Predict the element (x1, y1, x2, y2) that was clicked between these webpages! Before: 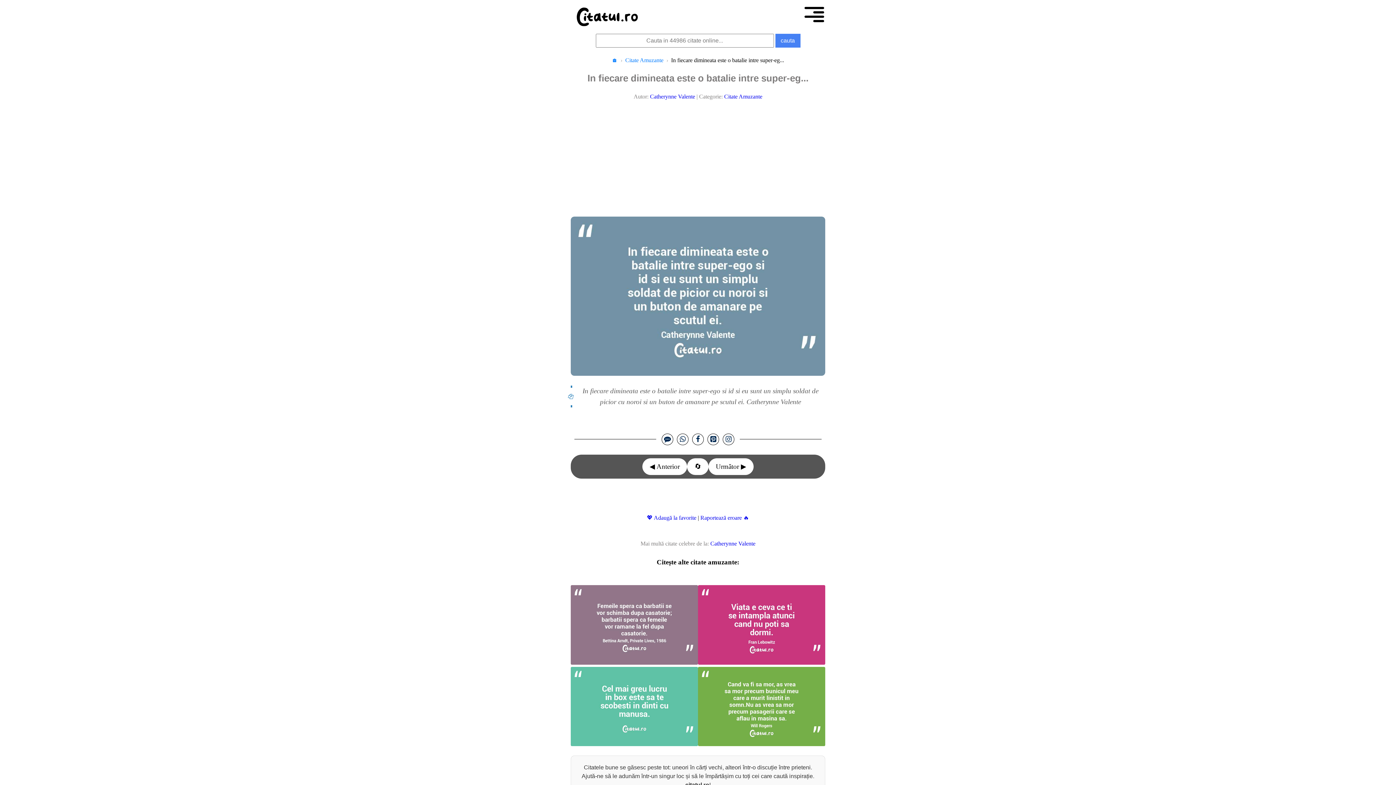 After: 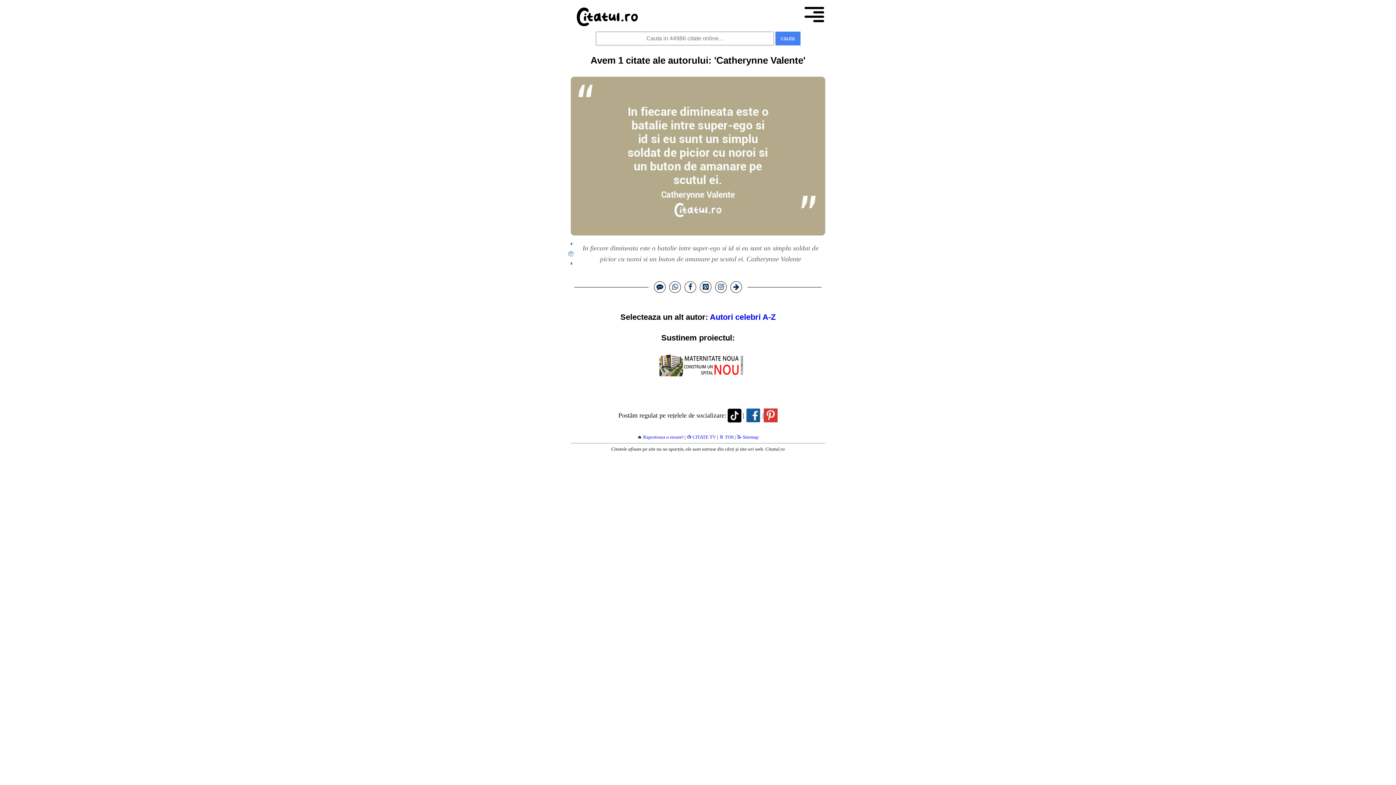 Action: label: Catherynne Valente  bbox: (650, 93, 696, 99)